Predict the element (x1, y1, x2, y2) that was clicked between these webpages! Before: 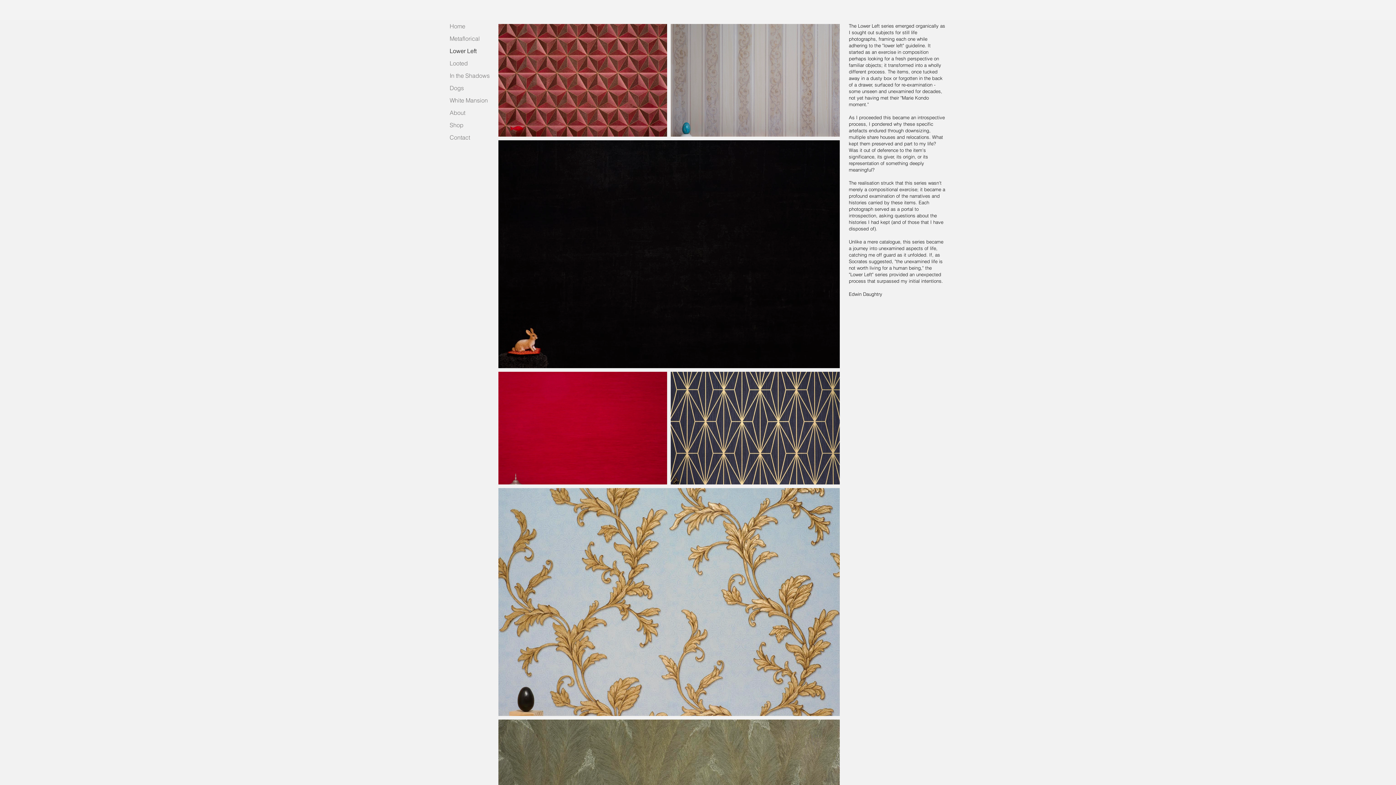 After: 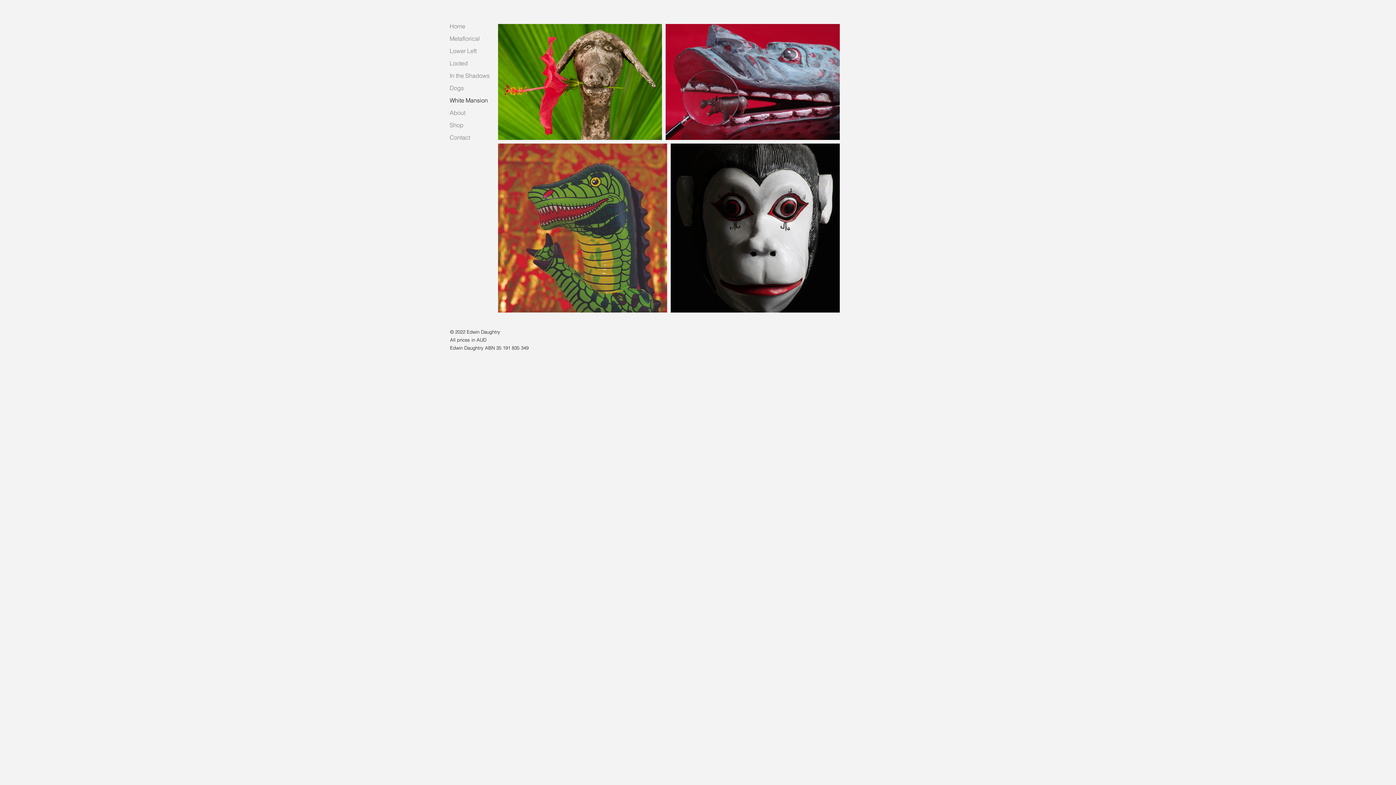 Action: bbox: (446, 94, 481, 106) label: White Mansion